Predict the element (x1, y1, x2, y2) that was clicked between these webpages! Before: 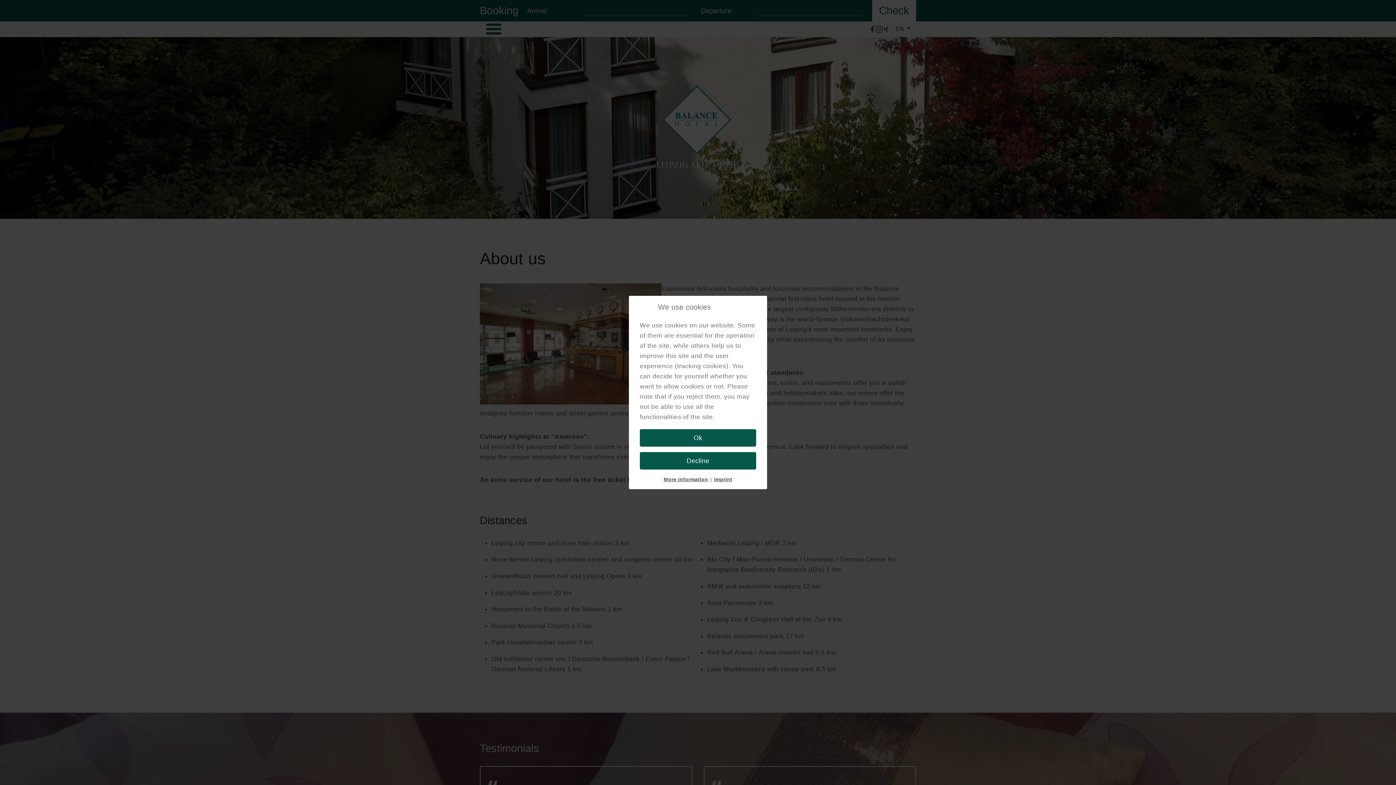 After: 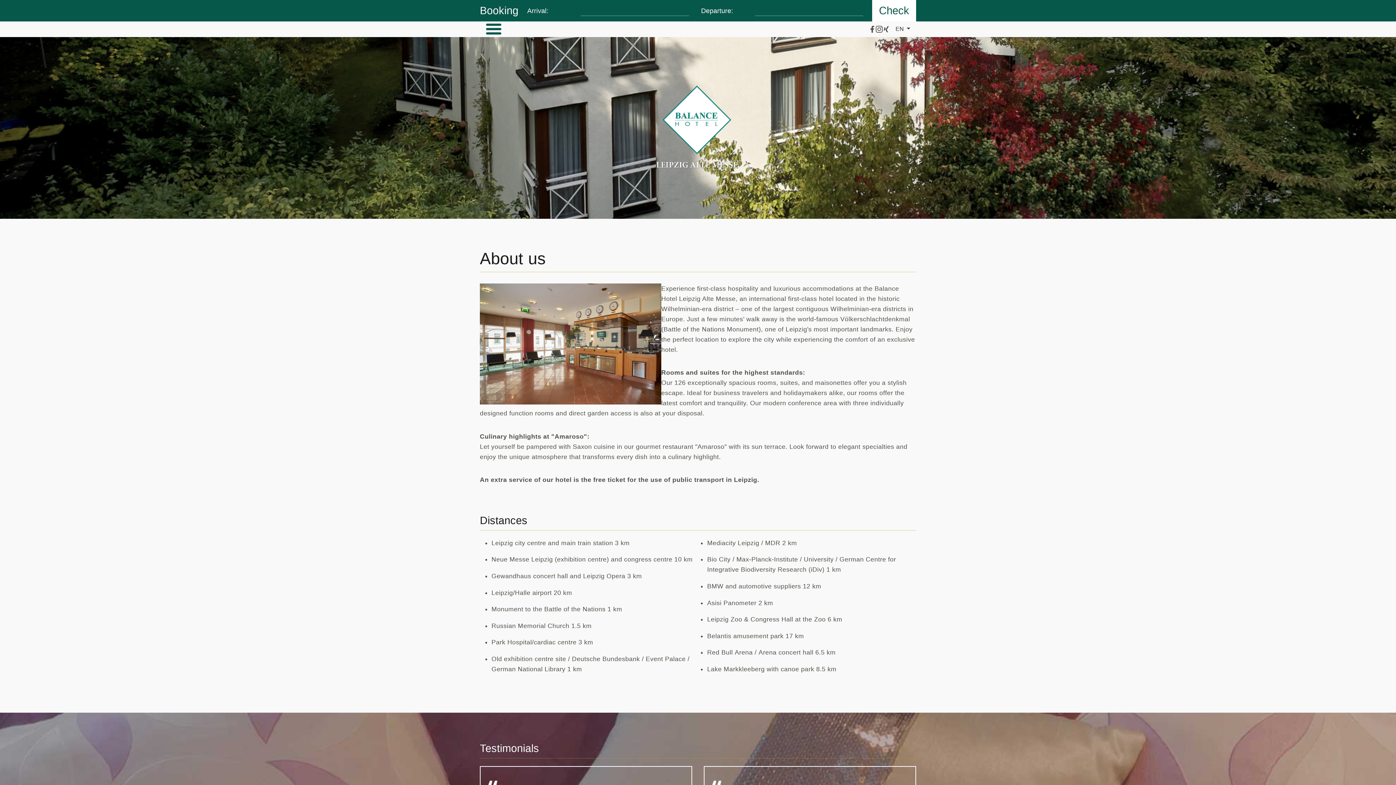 Action: label: Ok bbox: (640, 429, 756, 446)